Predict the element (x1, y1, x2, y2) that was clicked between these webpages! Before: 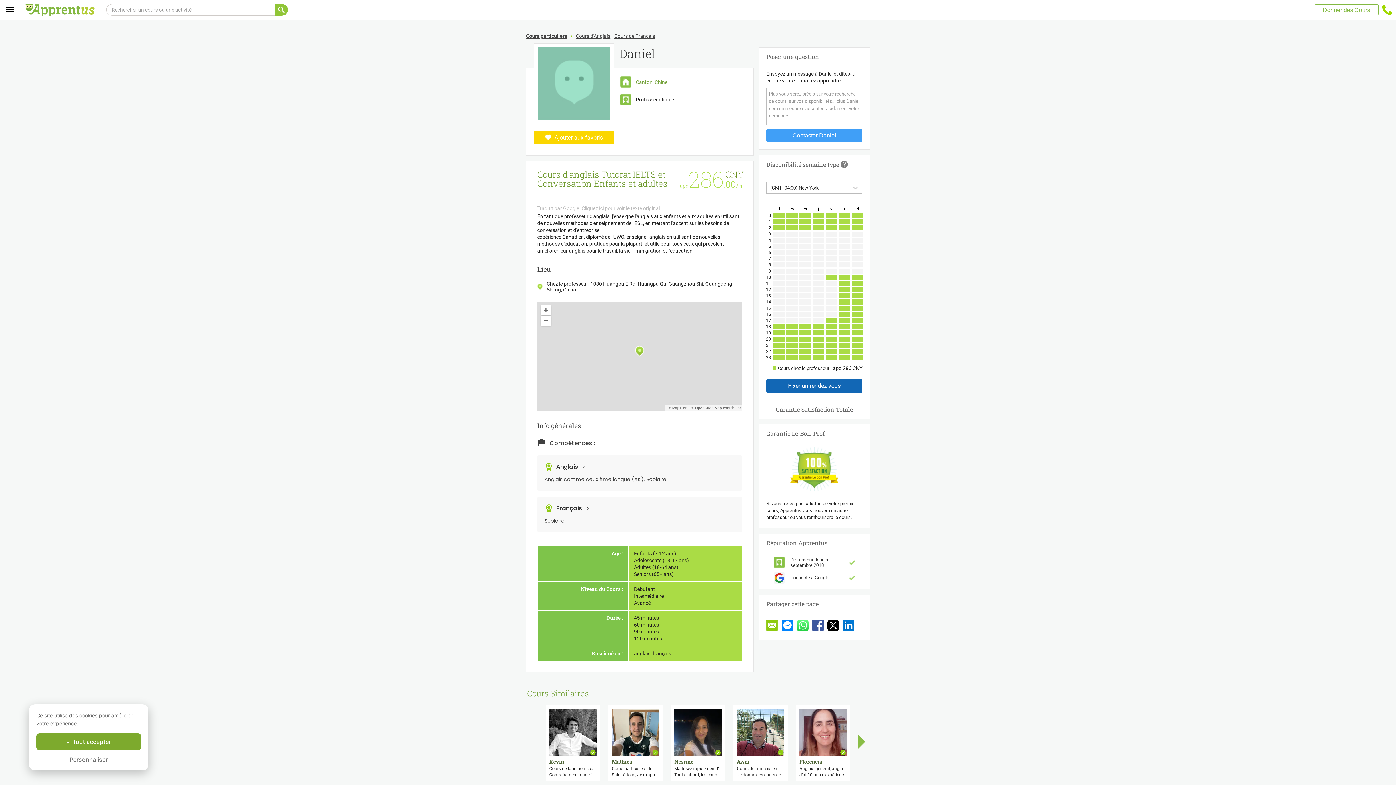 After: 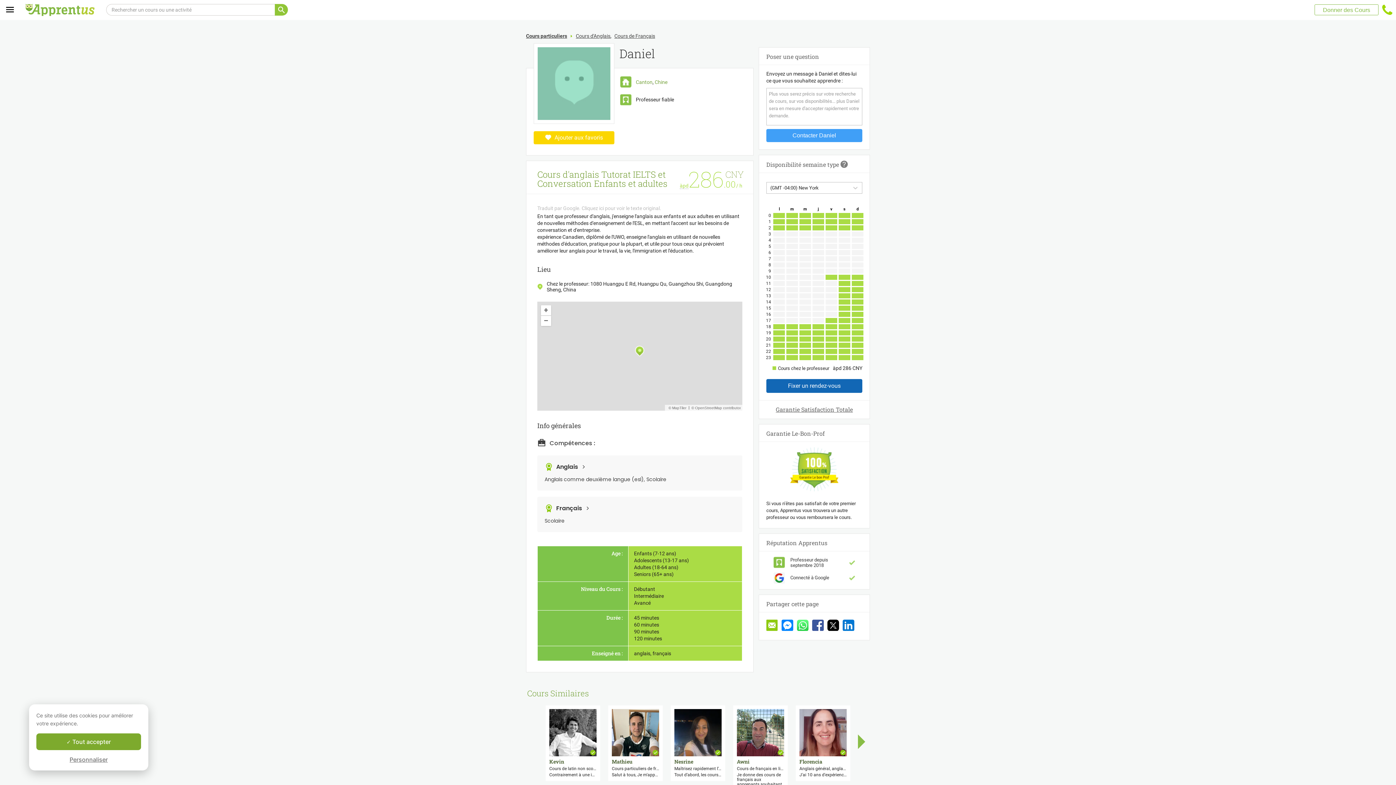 Action: label: Cours de français en ligne de manière créative et maîtrisée (pour tous les niveaux) bbox: (737, 767, 784, 771)